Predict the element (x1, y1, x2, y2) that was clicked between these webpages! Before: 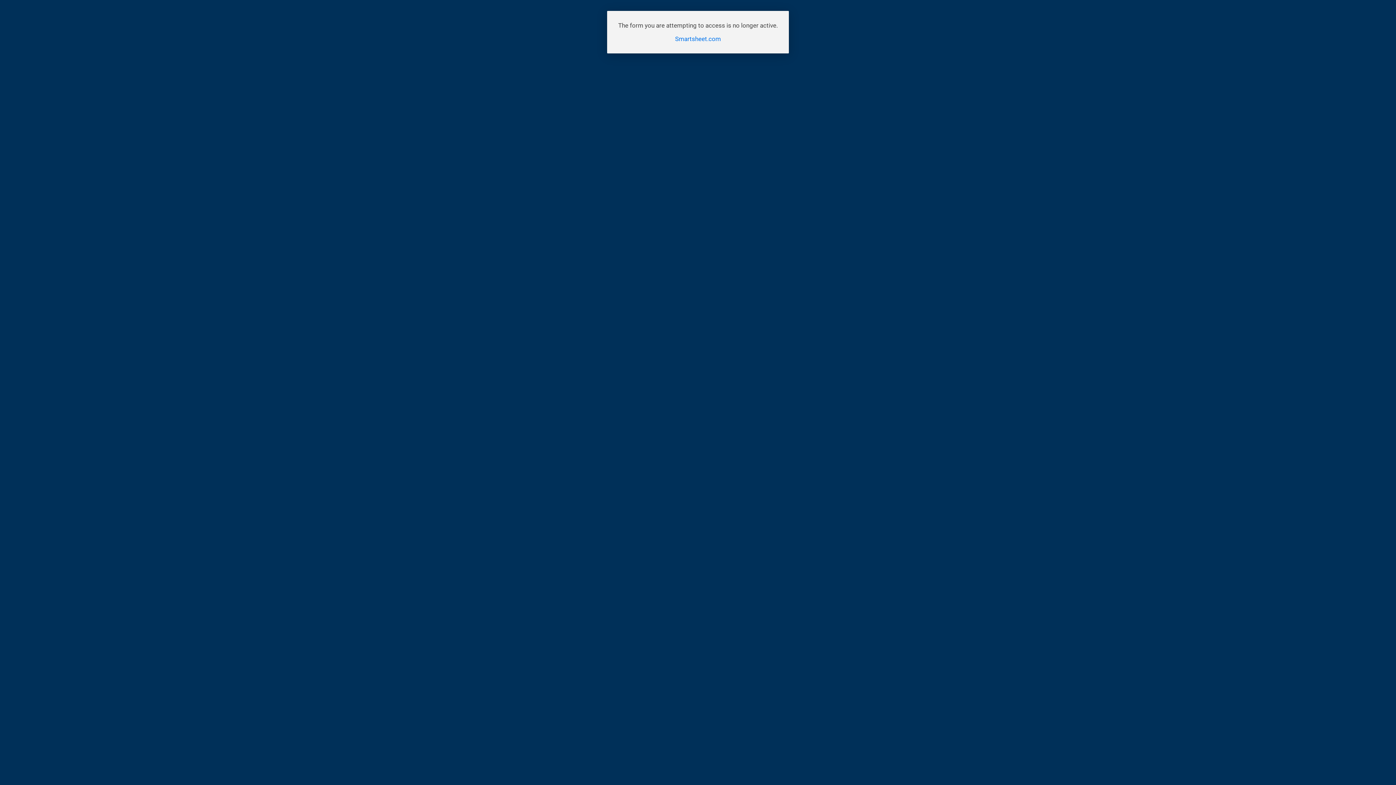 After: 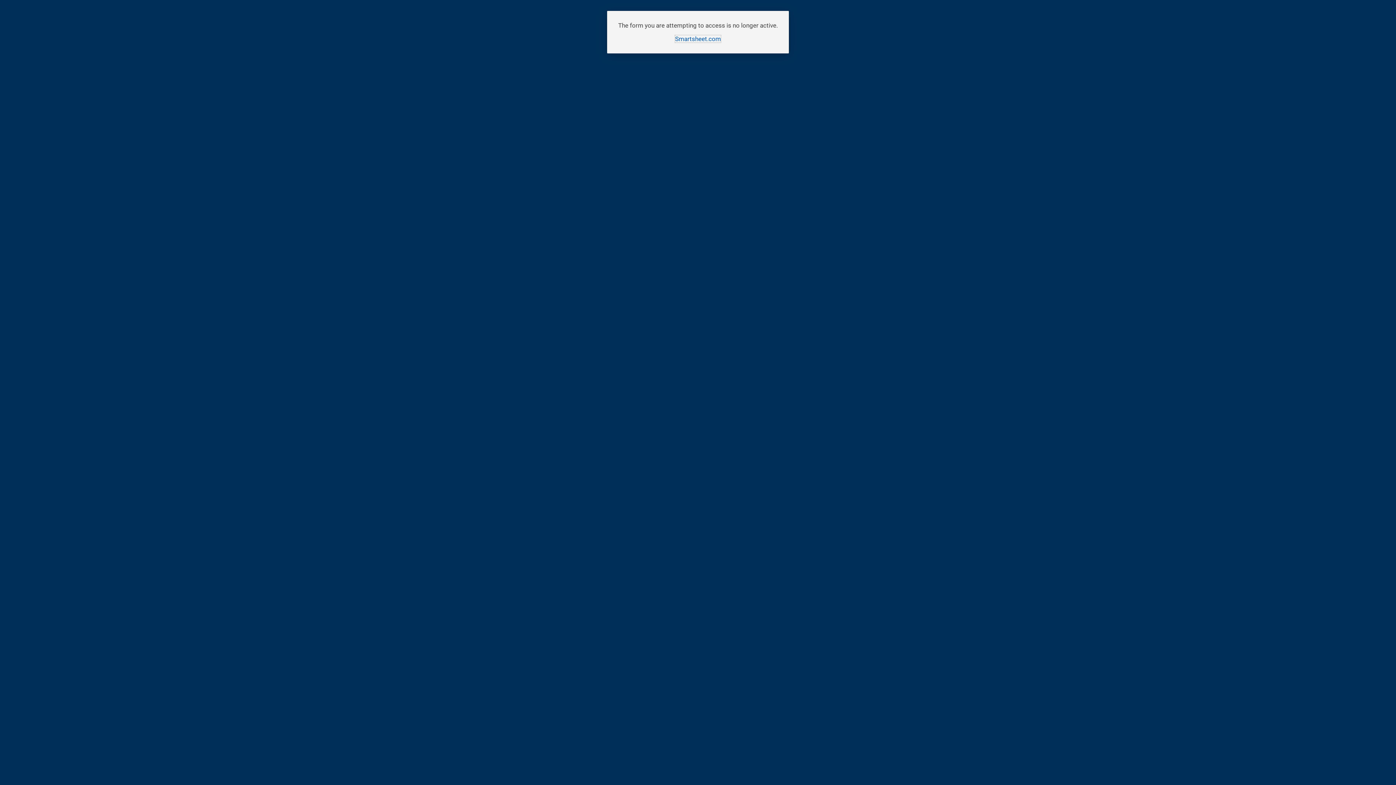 Action: label: Smartsheet.com bbox: (675, 35, 721, 42)